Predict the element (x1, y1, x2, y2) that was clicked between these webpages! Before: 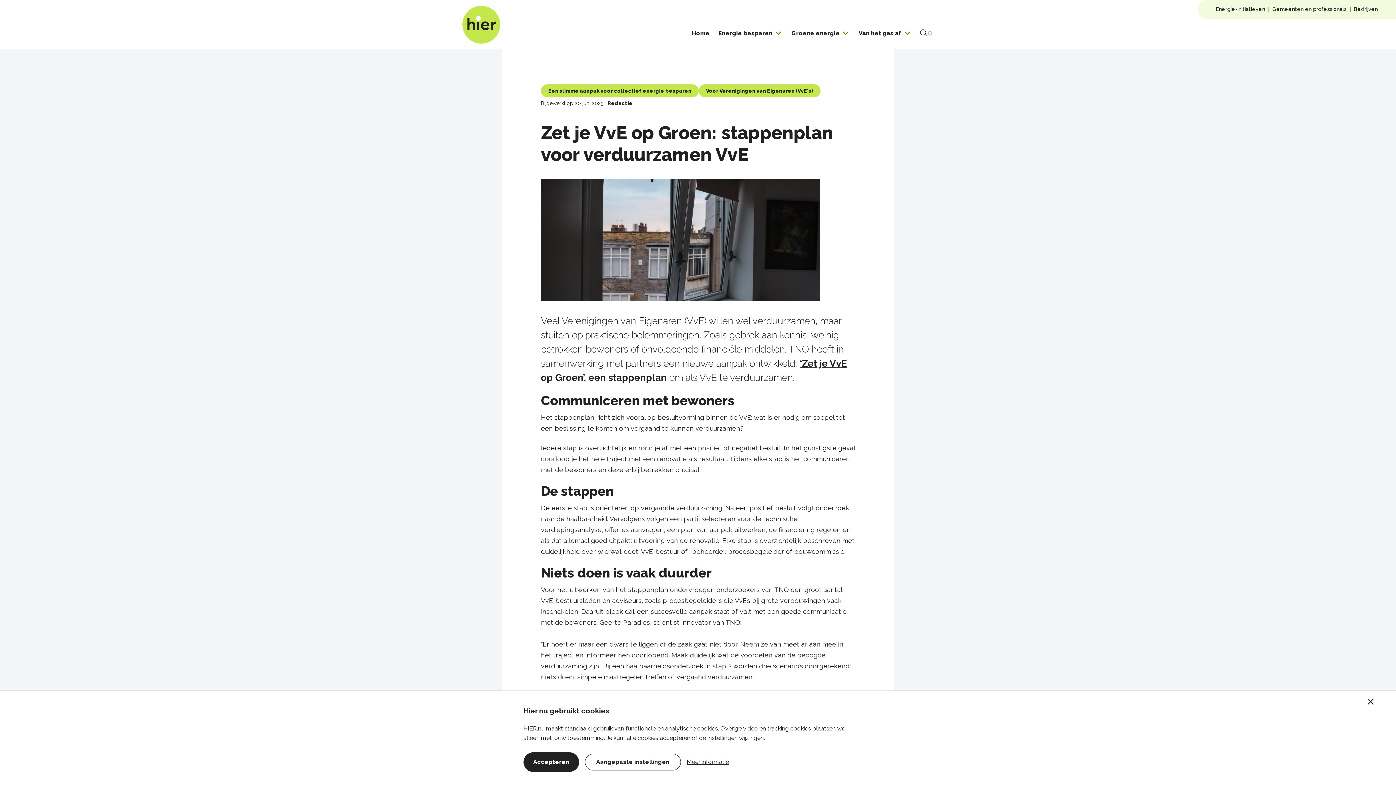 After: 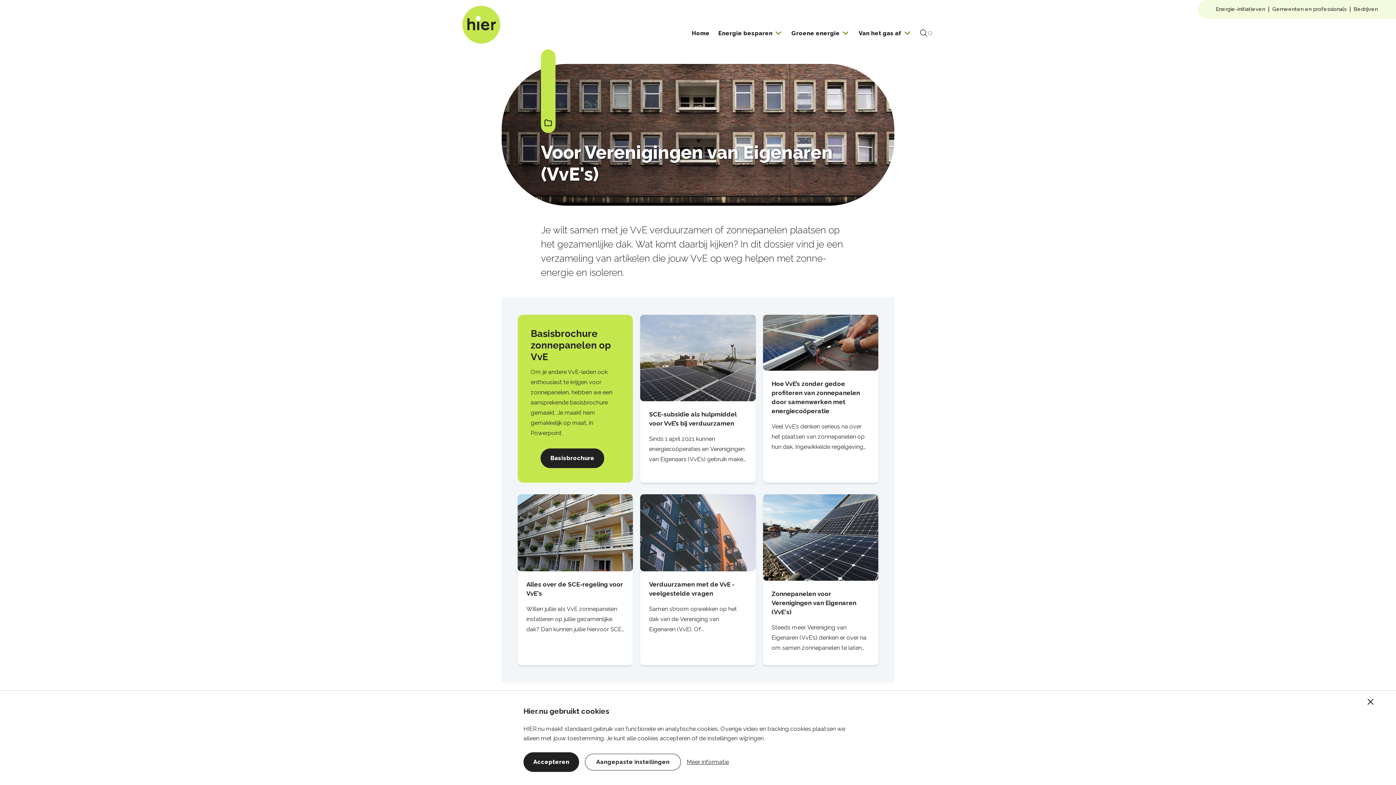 Action: label: Voor Verenigingen van Eigenaren (VvE's) bbox: (698, 84, 820, 97)